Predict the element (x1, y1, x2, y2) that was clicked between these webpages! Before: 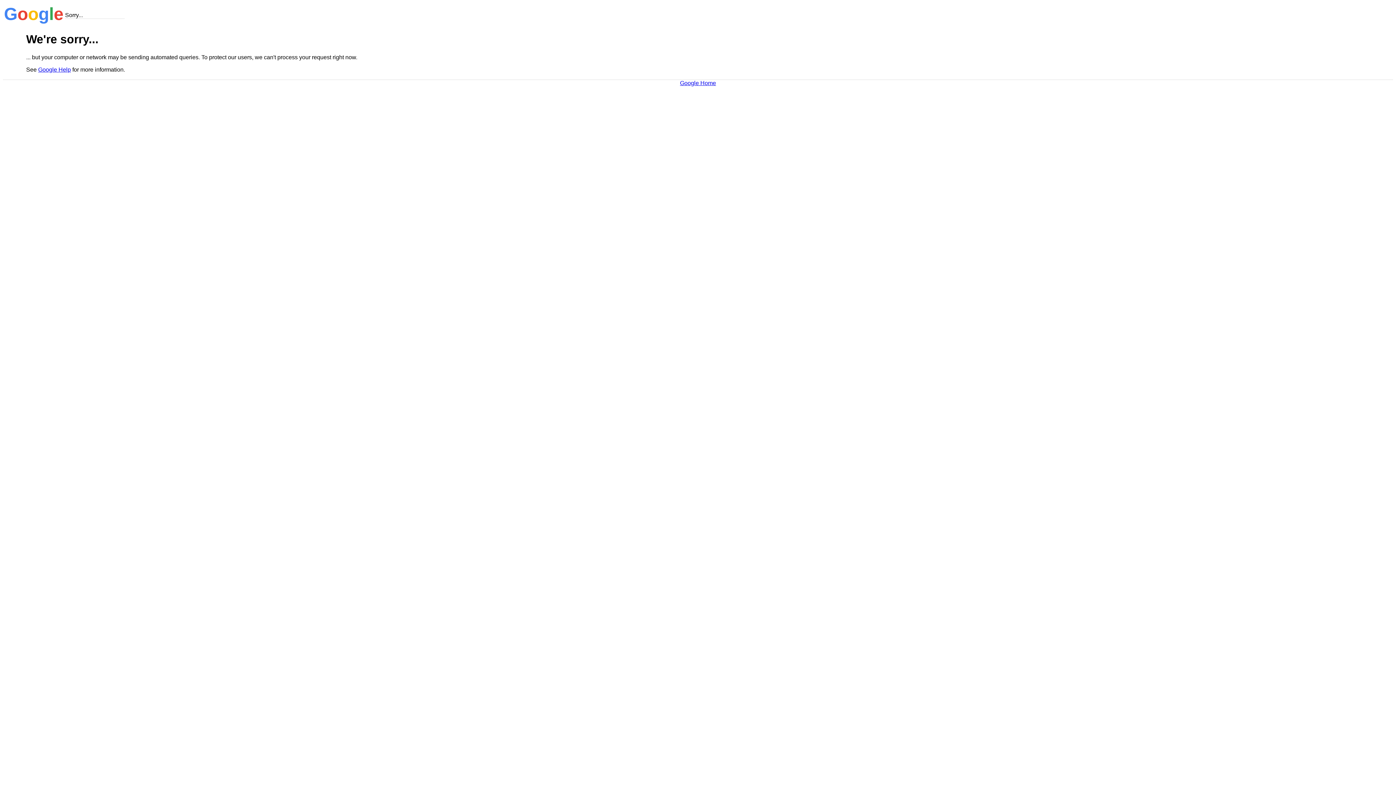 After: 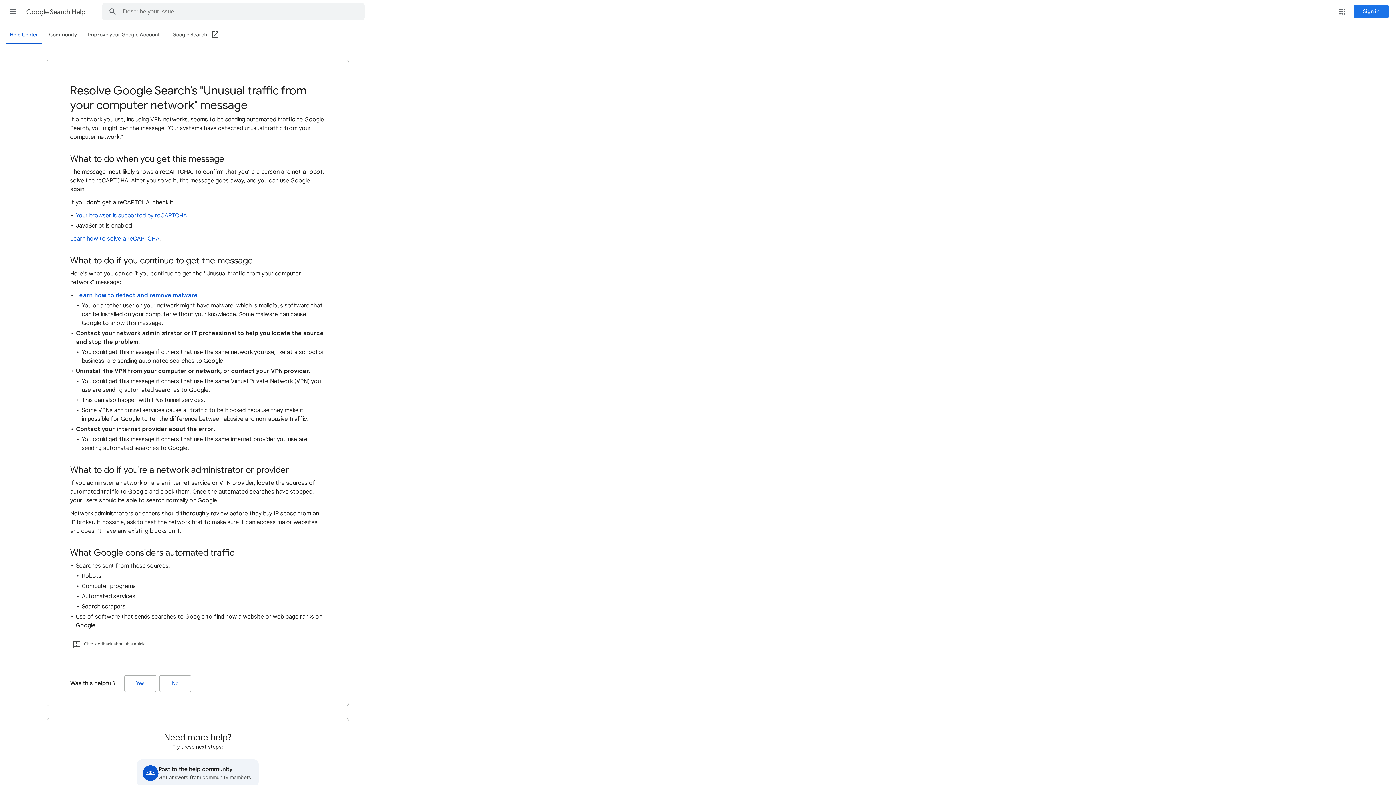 Action: label: Google Help bbox: (38, 66, 70, 72)